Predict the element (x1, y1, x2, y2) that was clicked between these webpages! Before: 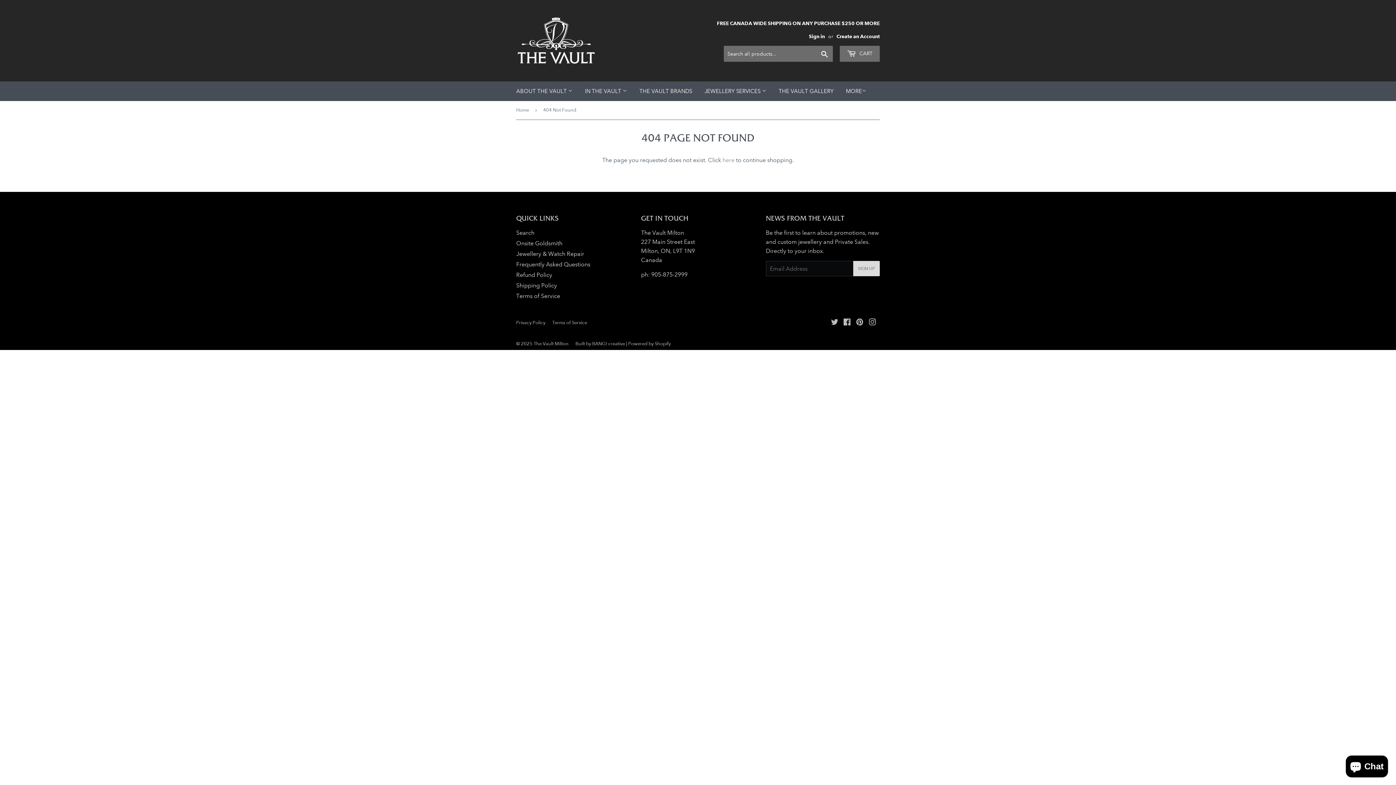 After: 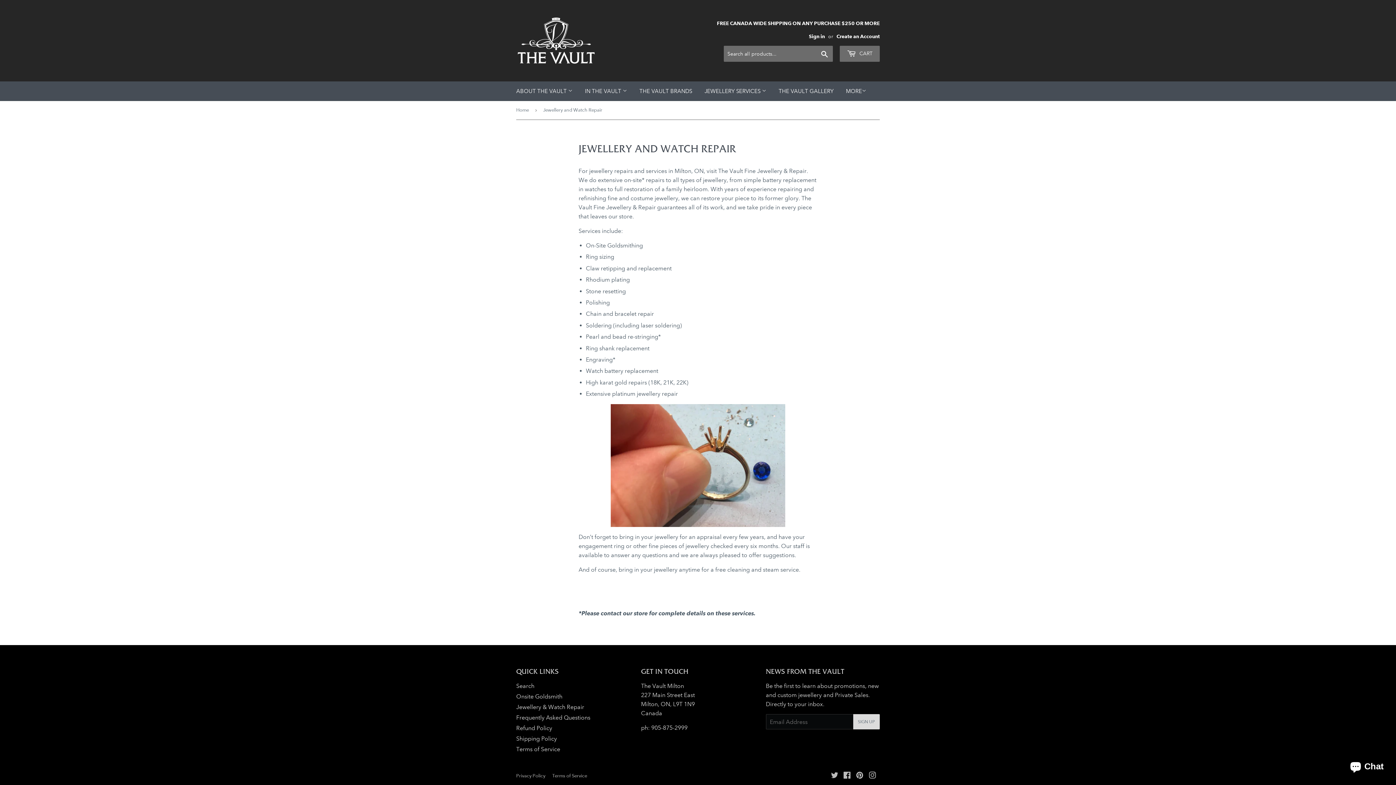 Action: label: JEWELLERY SERVICES  bbox: (699, 81, 772, 101)